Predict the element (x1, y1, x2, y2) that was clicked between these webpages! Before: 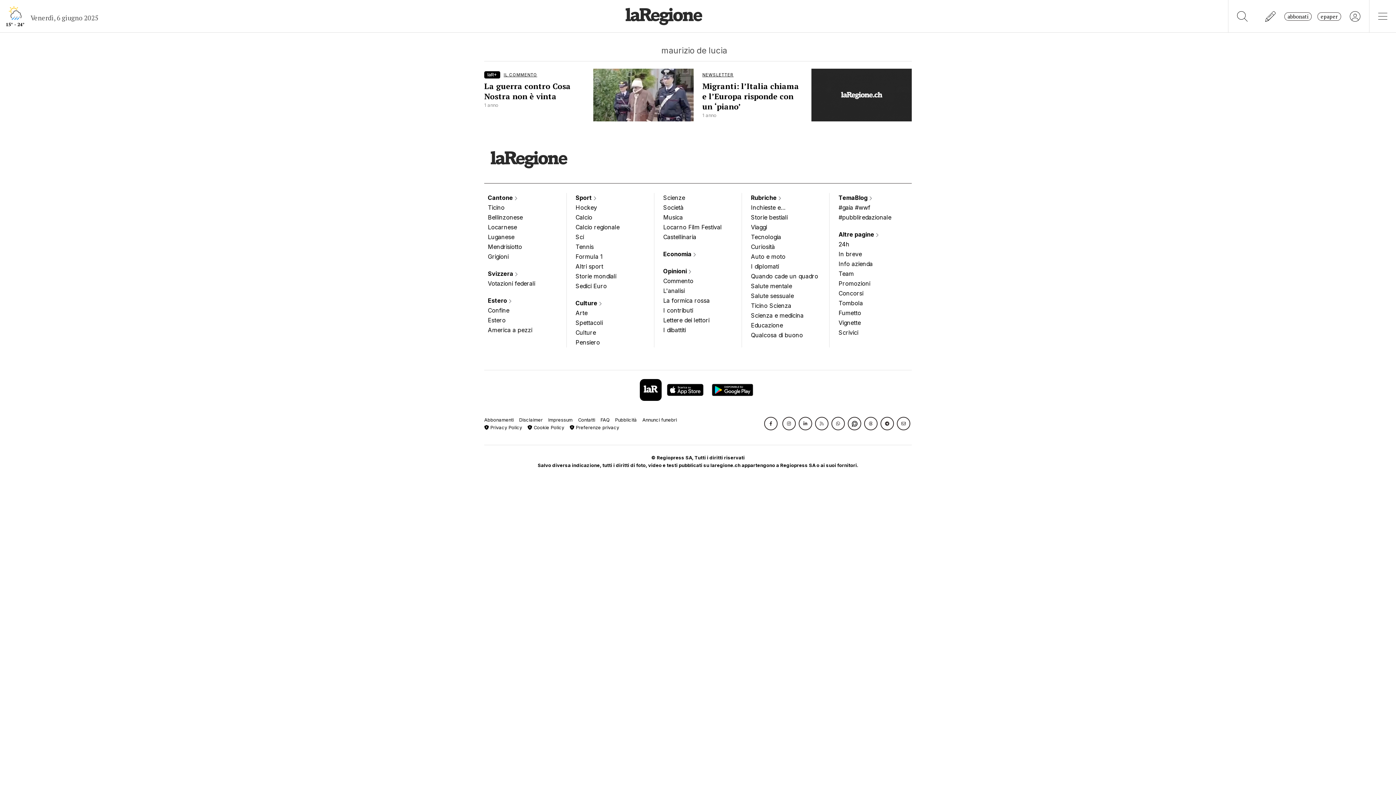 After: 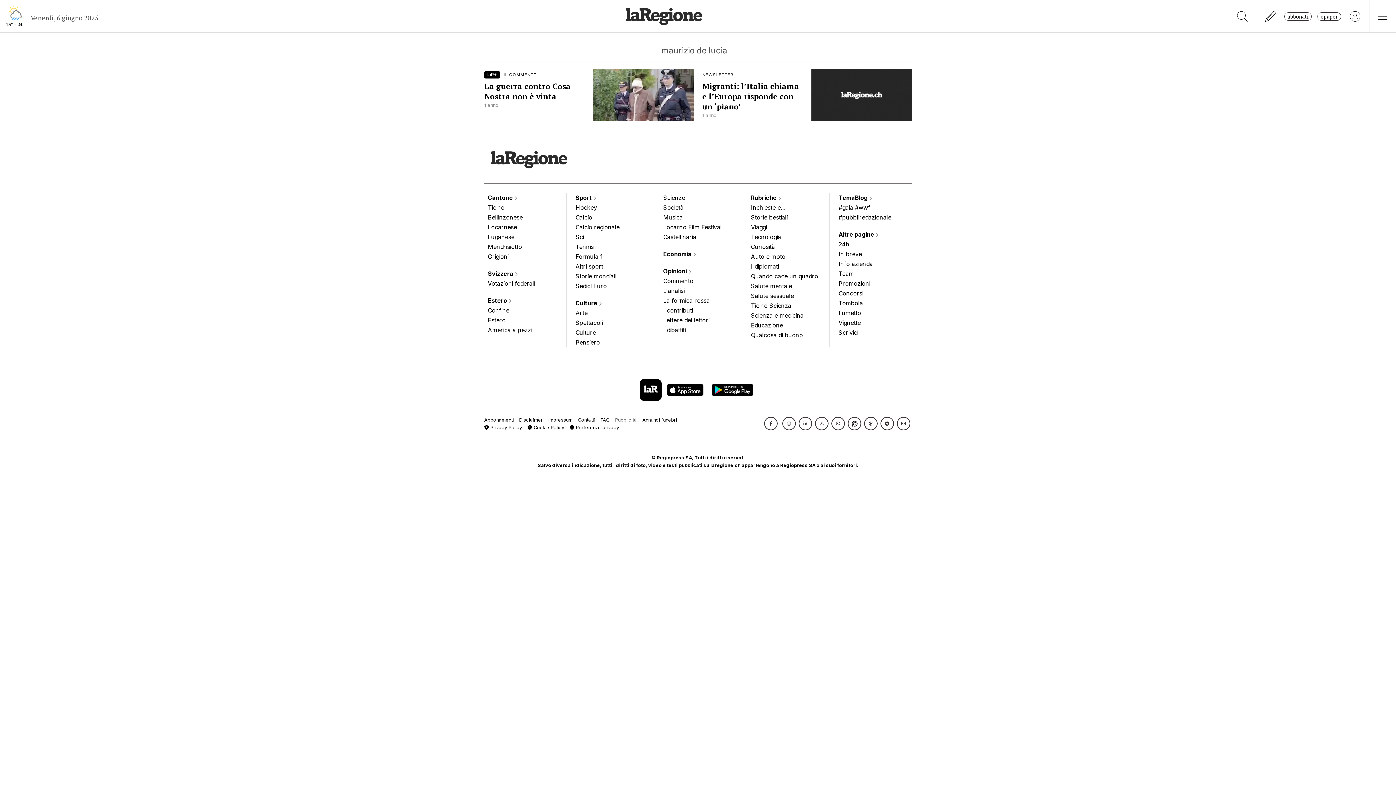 Action: label: Pubblicità bbox: (615, 416, 637, 423)